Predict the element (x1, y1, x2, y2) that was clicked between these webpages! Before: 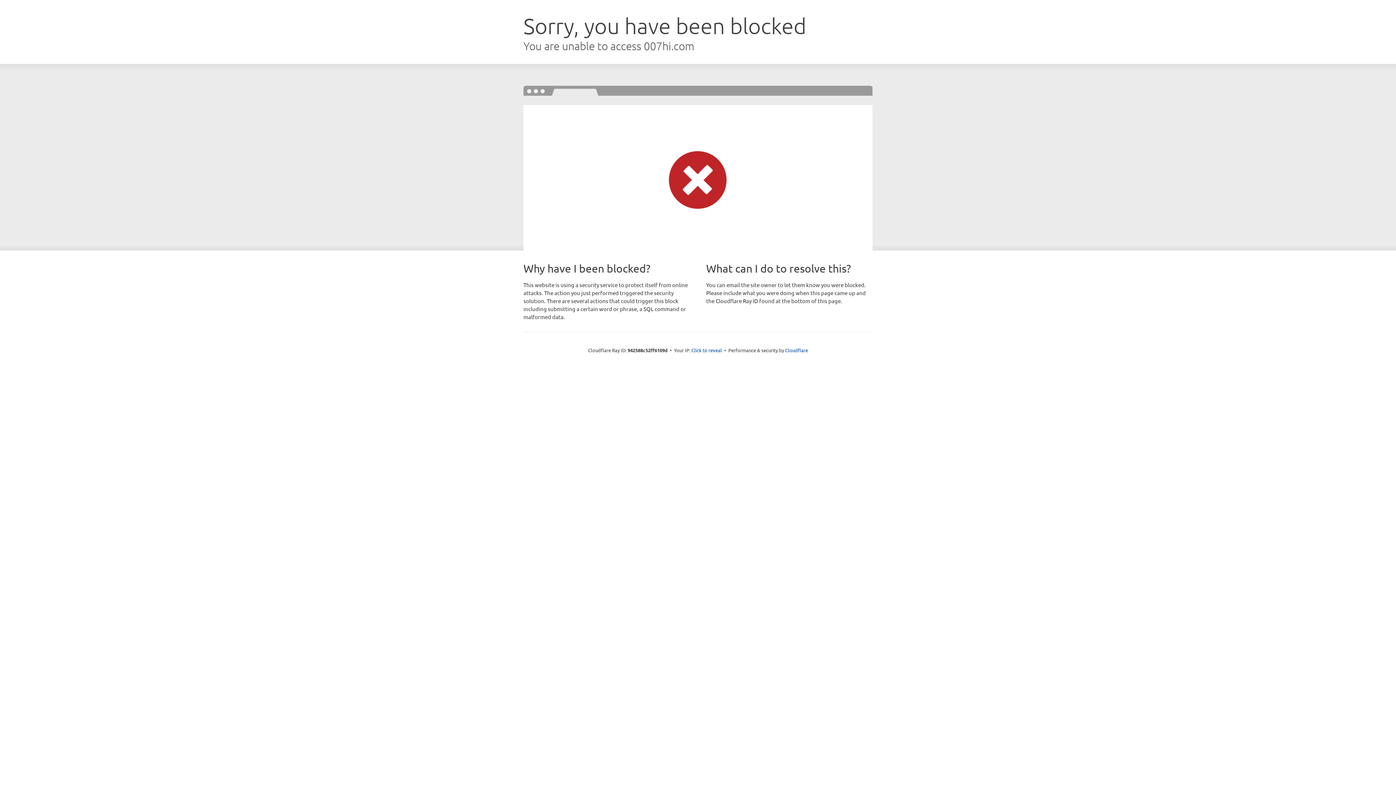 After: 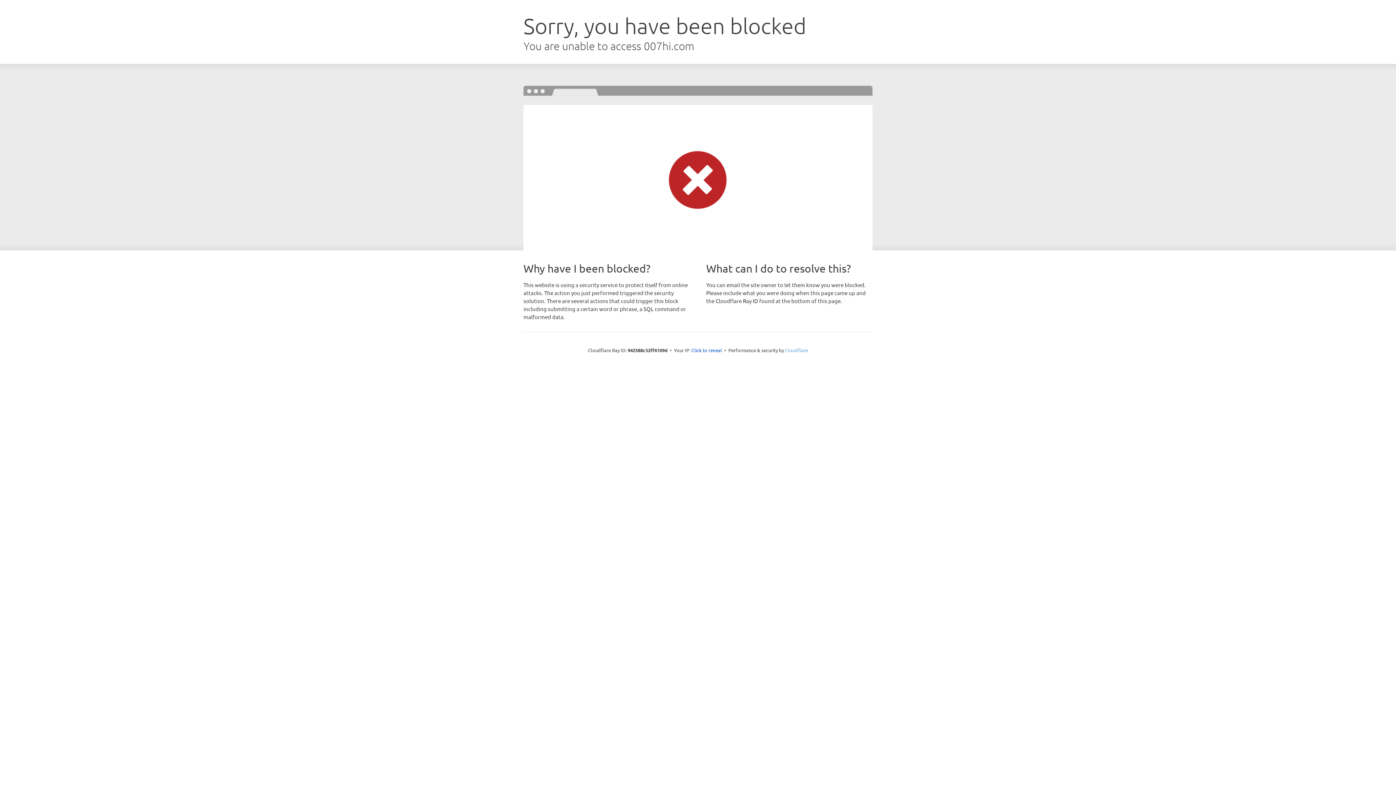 Action: label: Cloudflare bbox: (785, 347, 808, 353)